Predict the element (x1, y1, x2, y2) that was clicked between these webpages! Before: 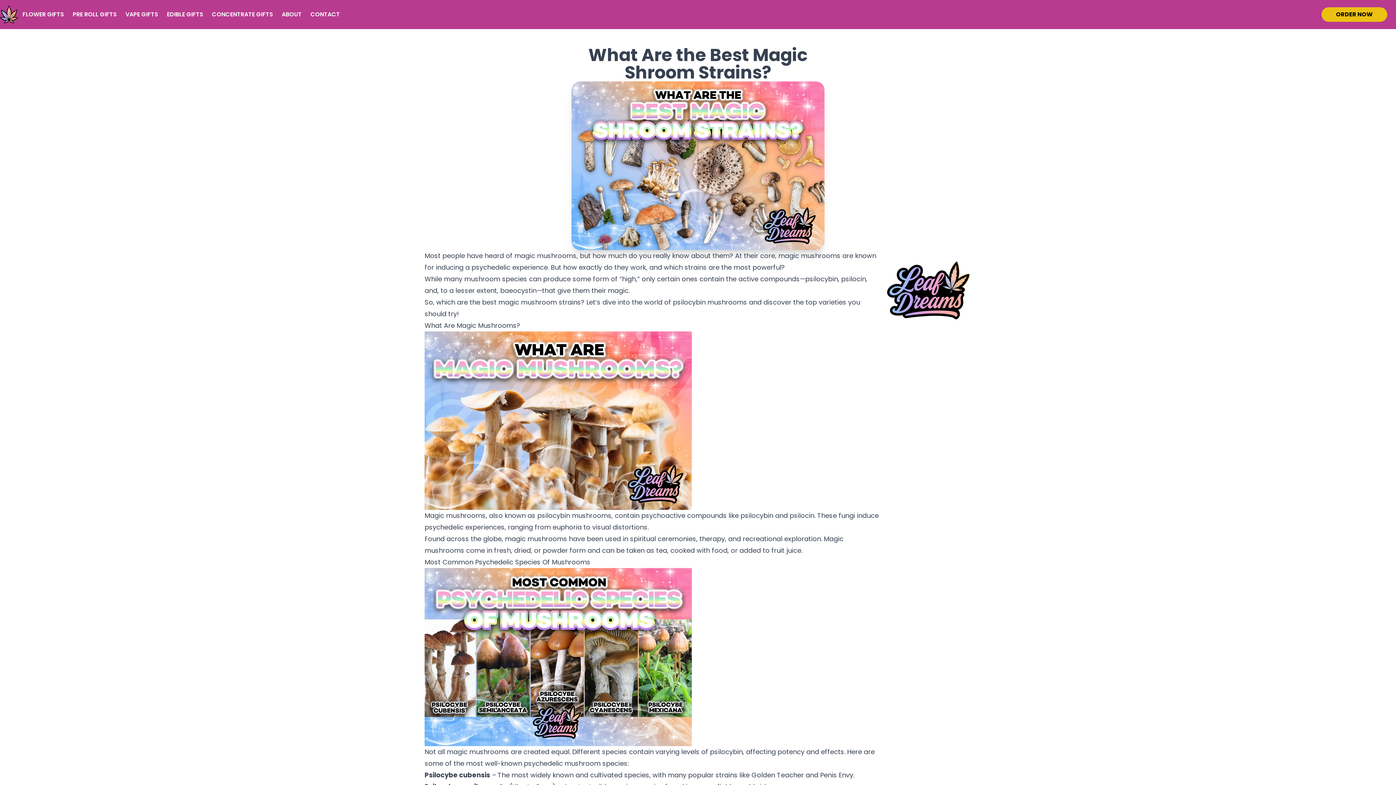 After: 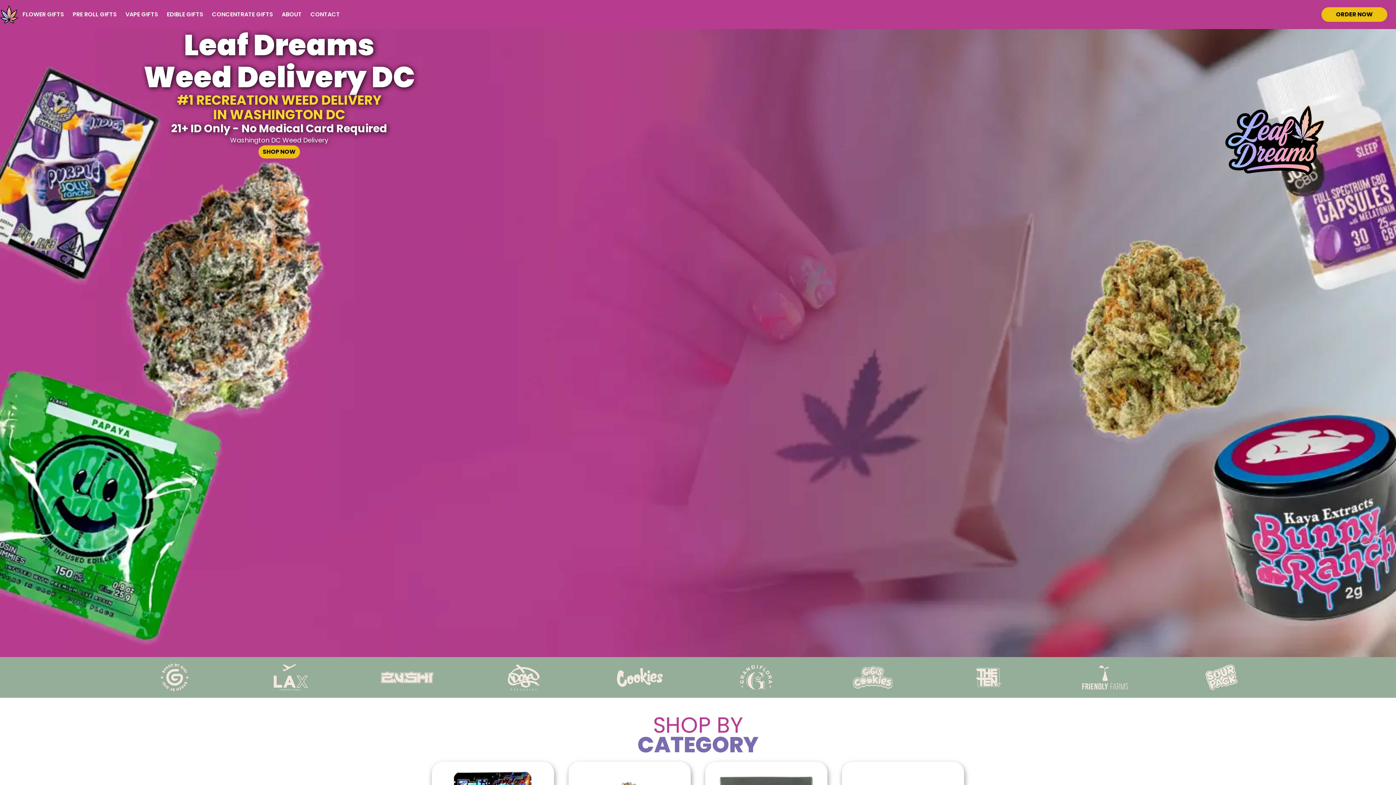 Action: bbox: (0, 0, 18, 29)